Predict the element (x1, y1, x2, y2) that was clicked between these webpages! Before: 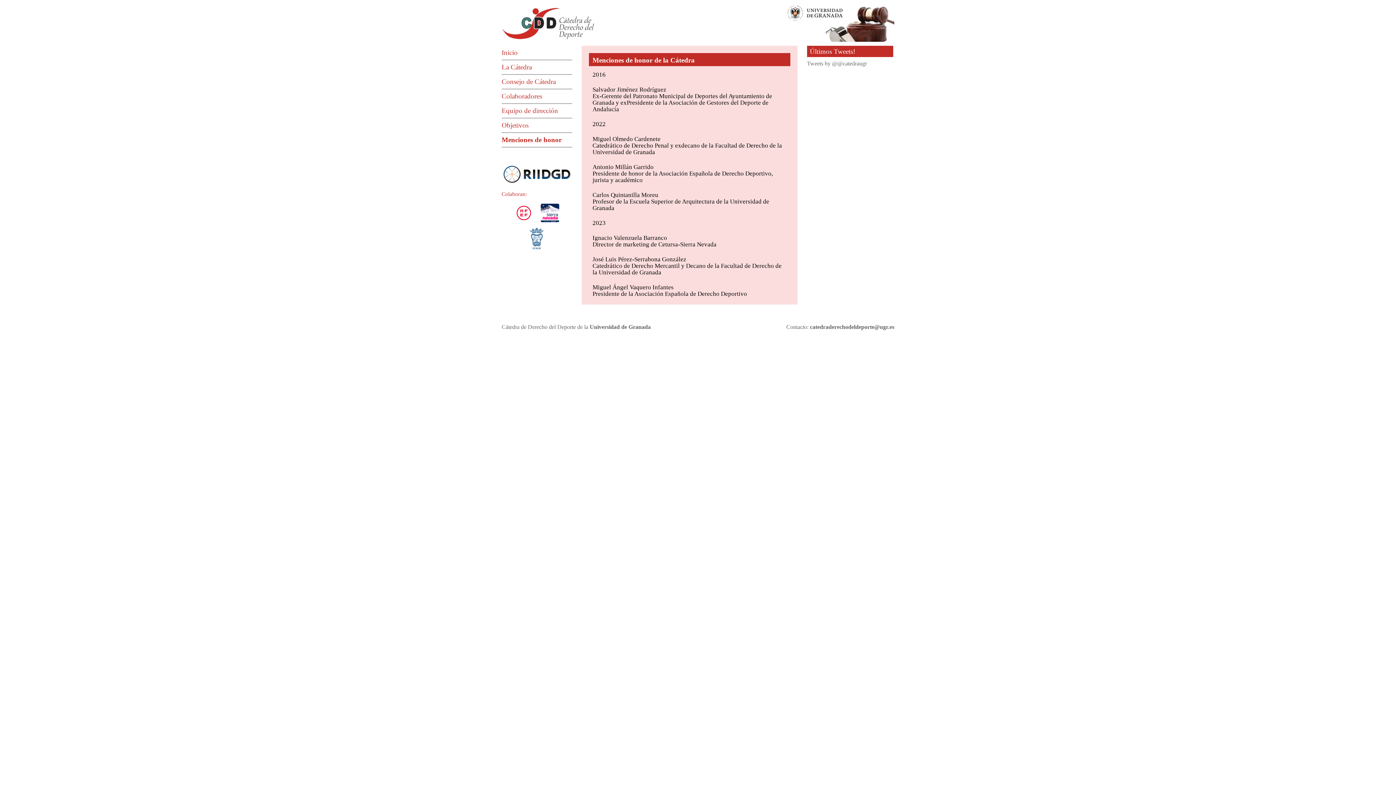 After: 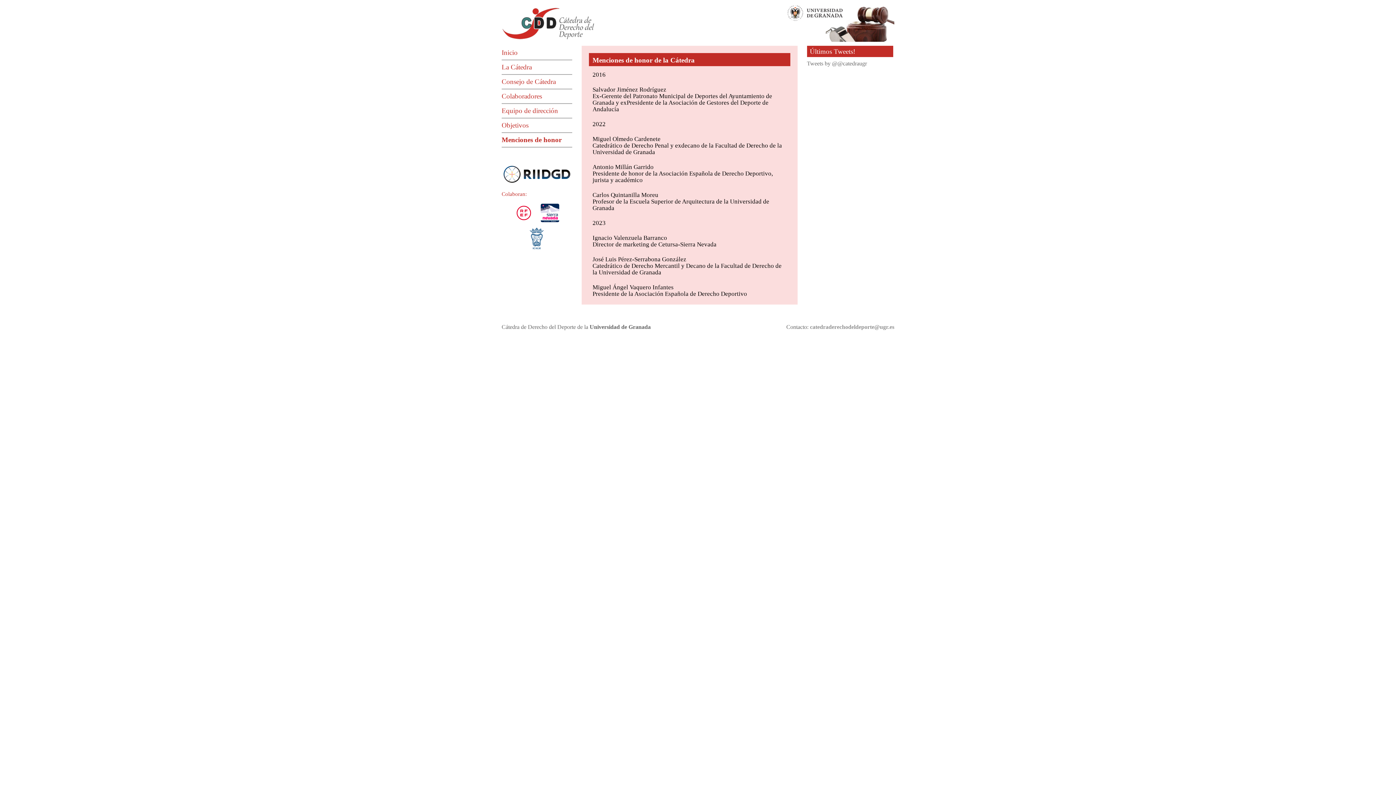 Action: bbox: (810, 324, 894, 330) label: catedraderechodeldeporte@ugr.es